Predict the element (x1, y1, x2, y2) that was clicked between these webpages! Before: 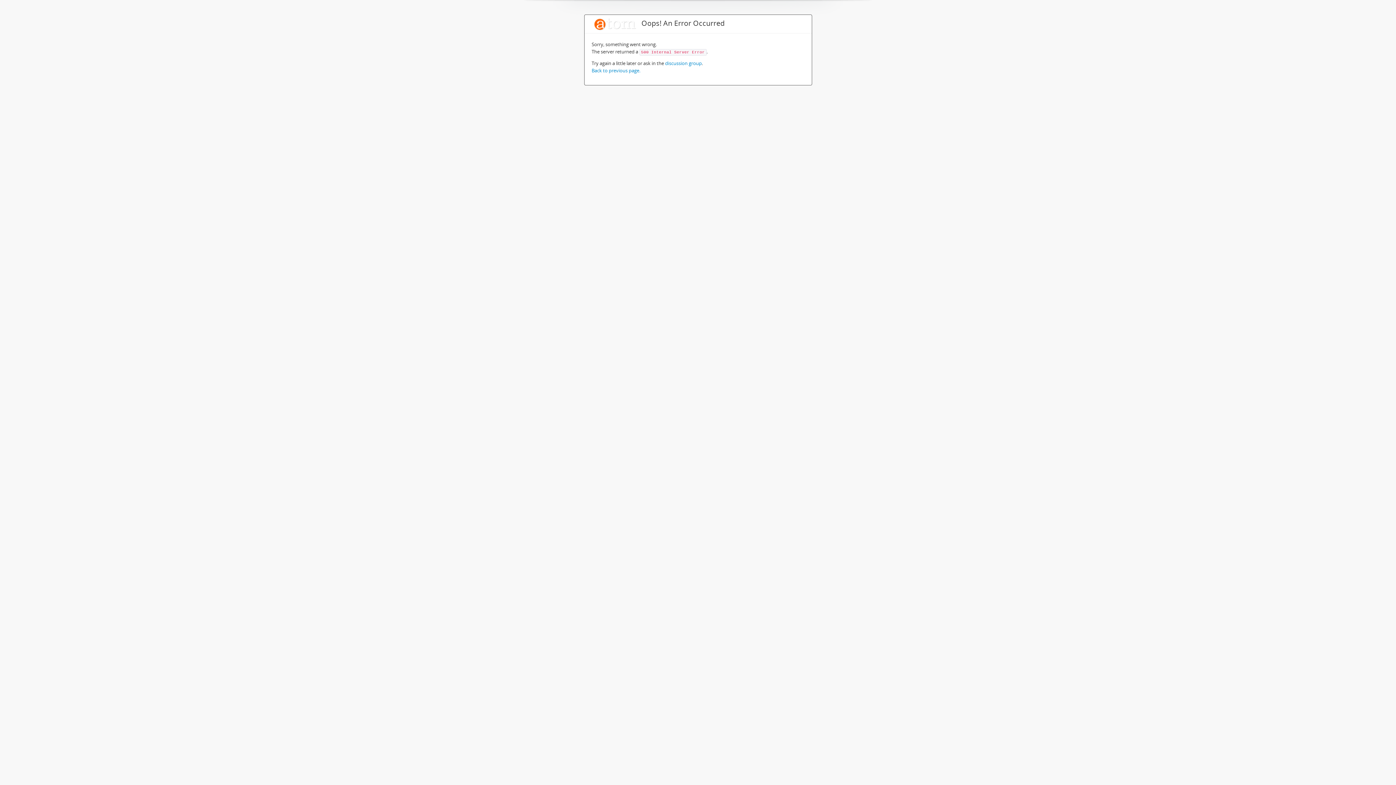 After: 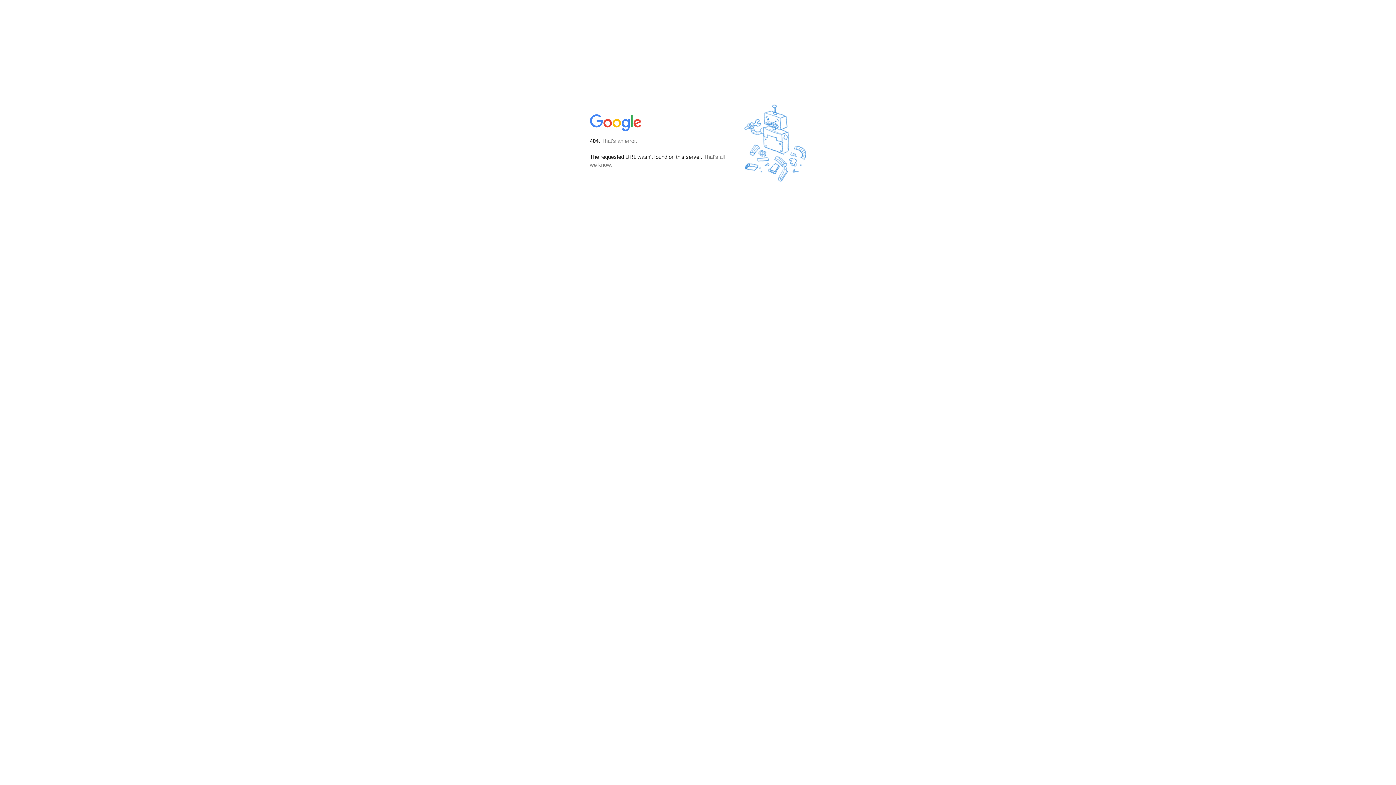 Action: label: discussion group bbox: (665, 60, 702, 66)